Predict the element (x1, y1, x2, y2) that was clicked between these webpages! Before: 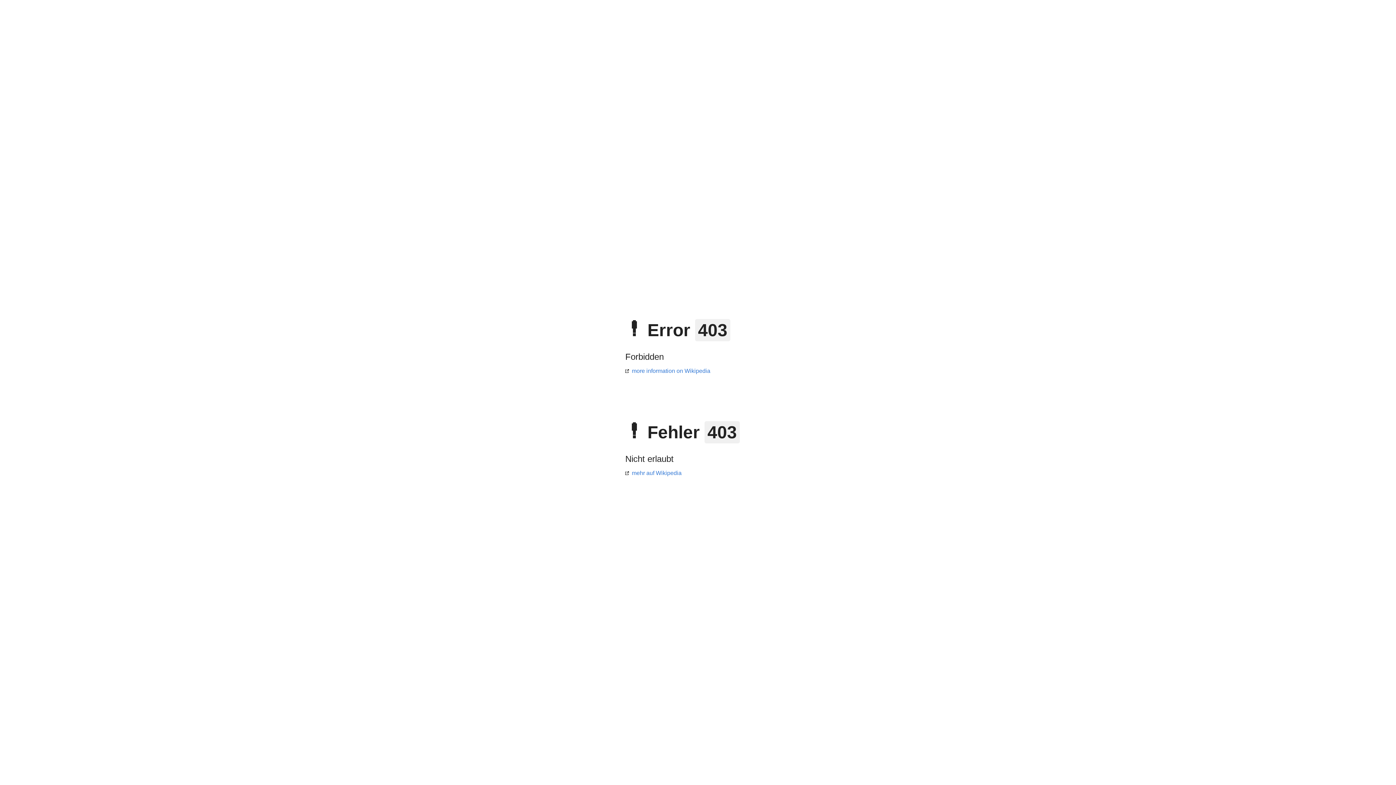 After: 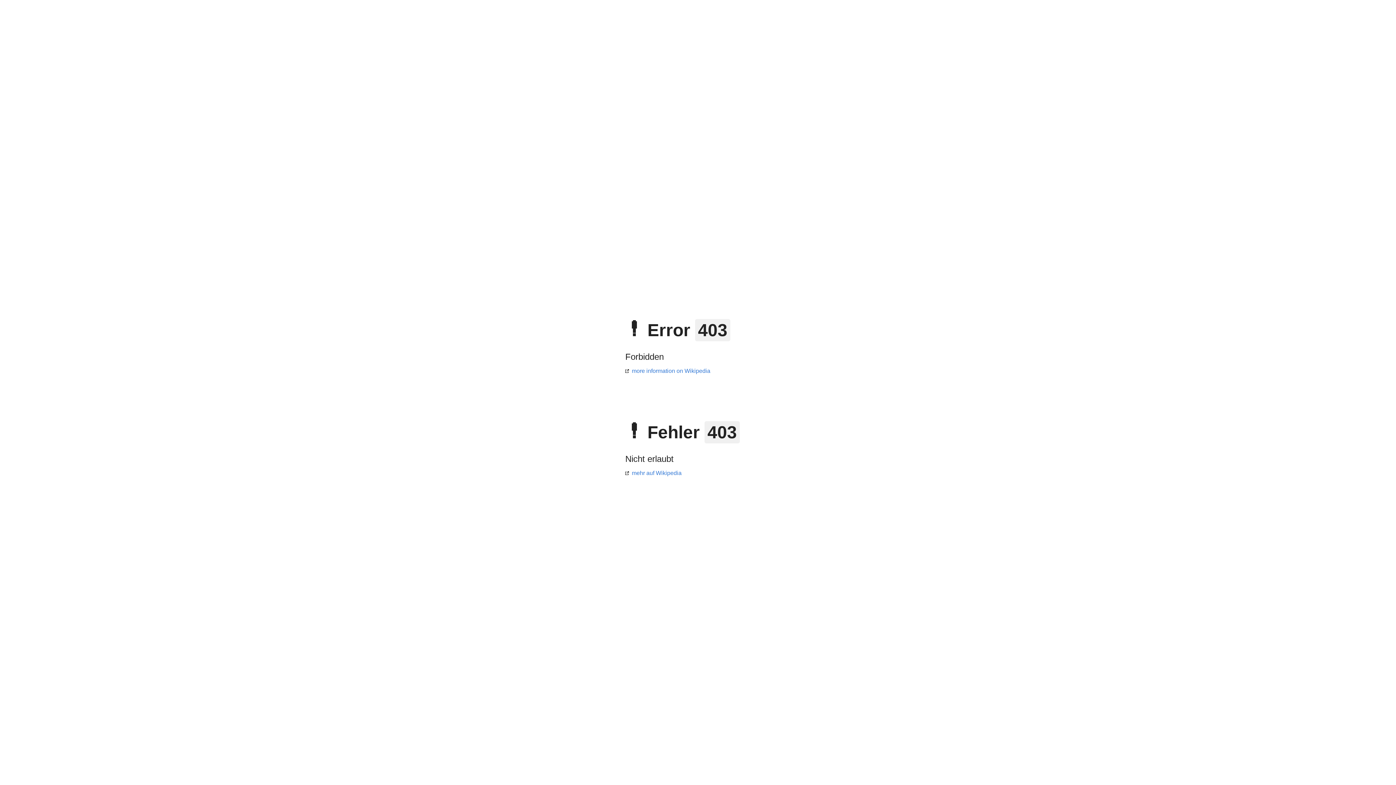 Action: bbox: (625, 368, 710, 374) label: more information on Wikipedia